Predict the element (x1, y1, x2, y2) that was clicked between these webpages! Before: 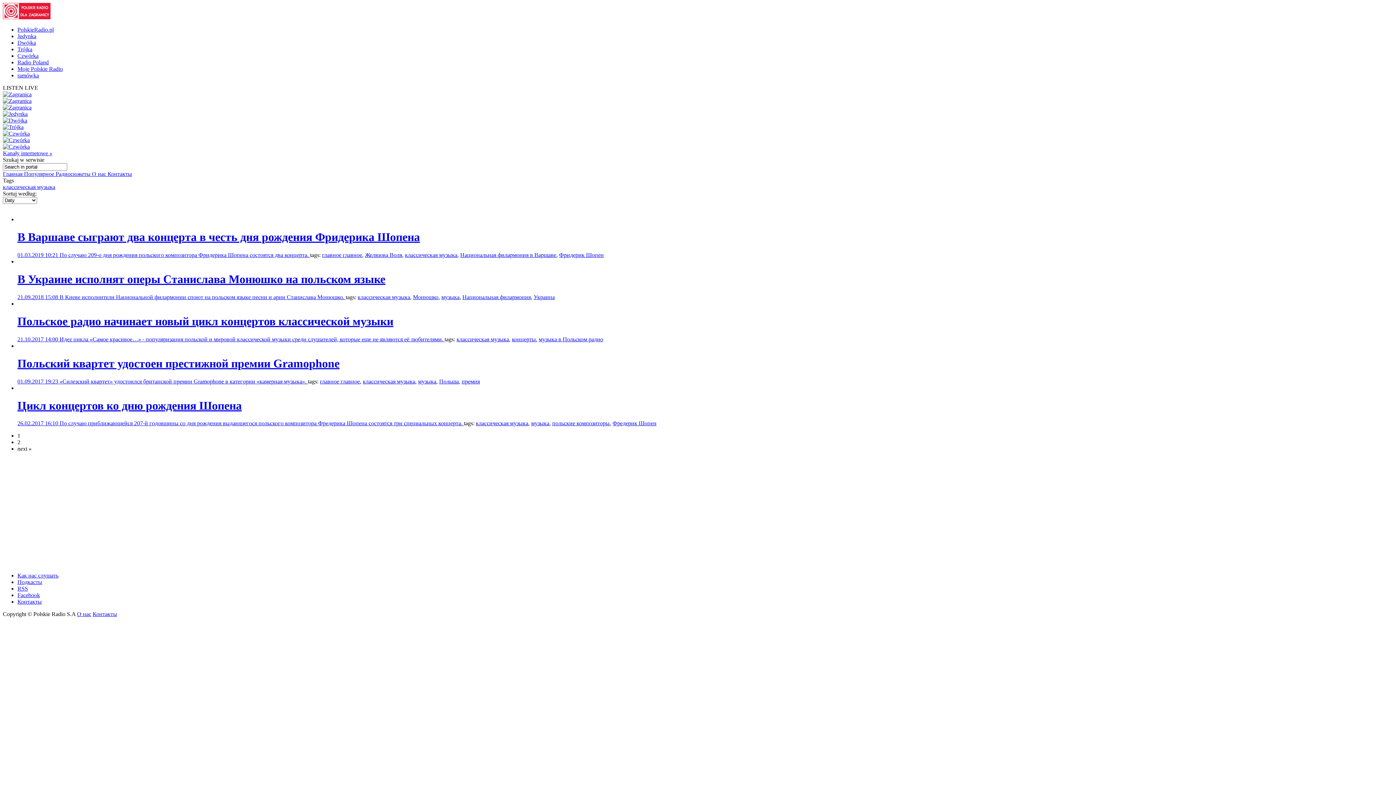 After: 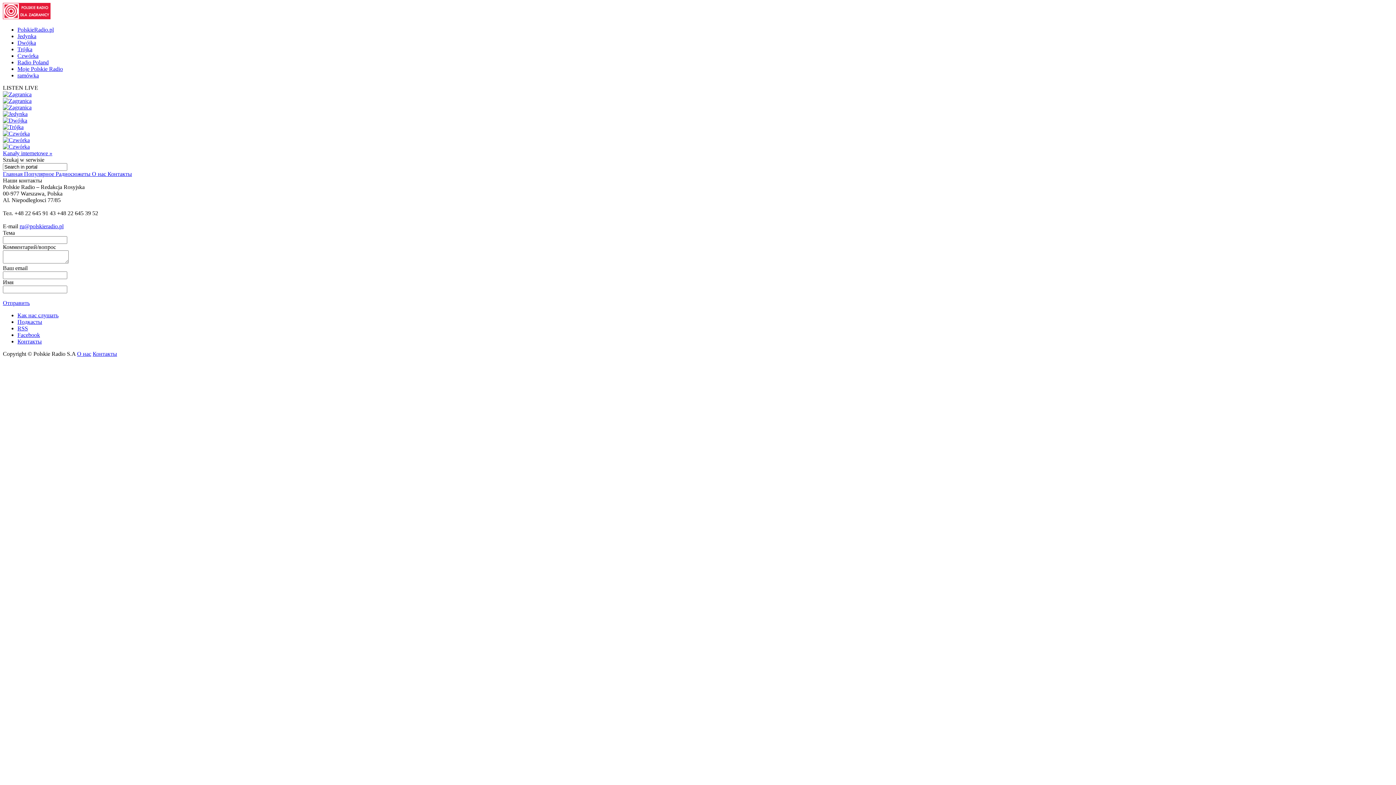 Action: label: Контакты bbox: (17, 599, 41, 605)